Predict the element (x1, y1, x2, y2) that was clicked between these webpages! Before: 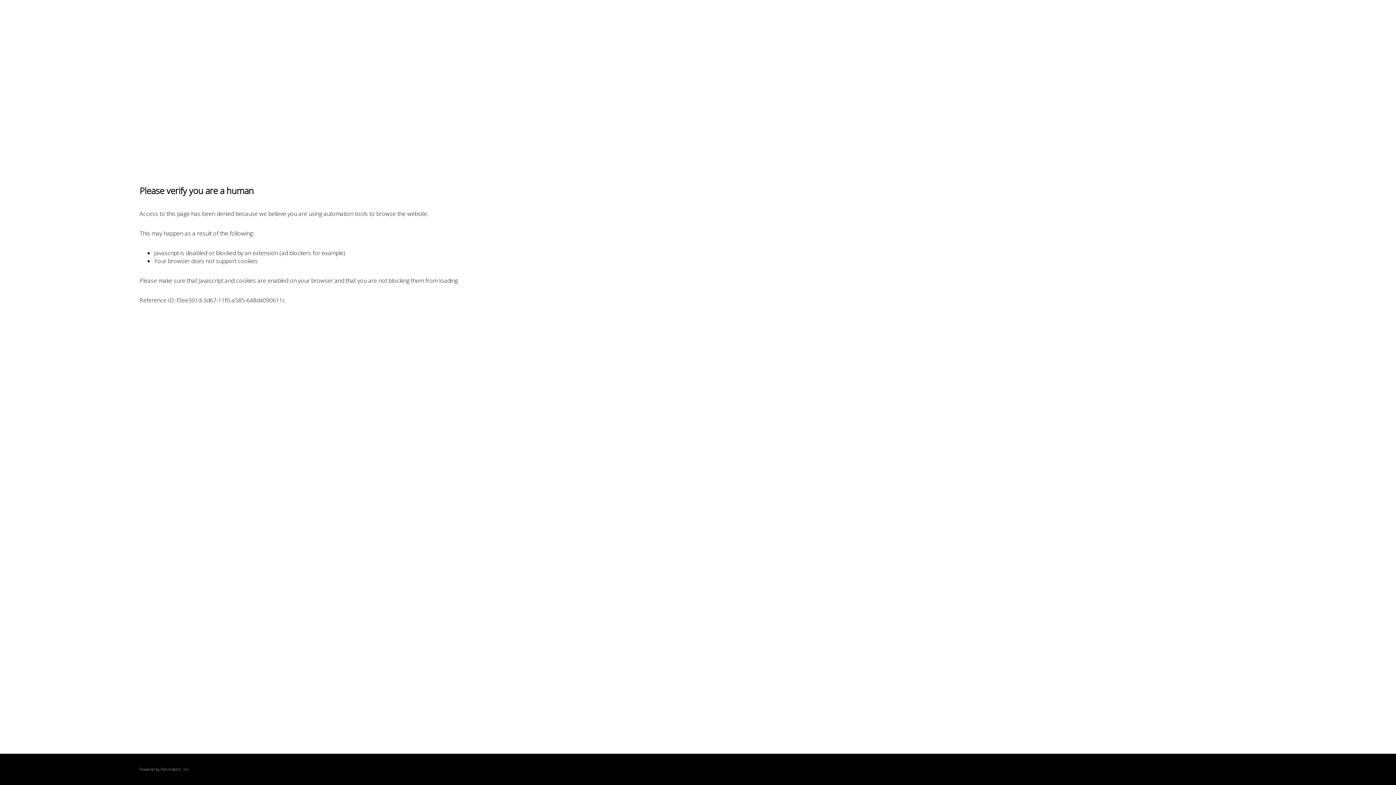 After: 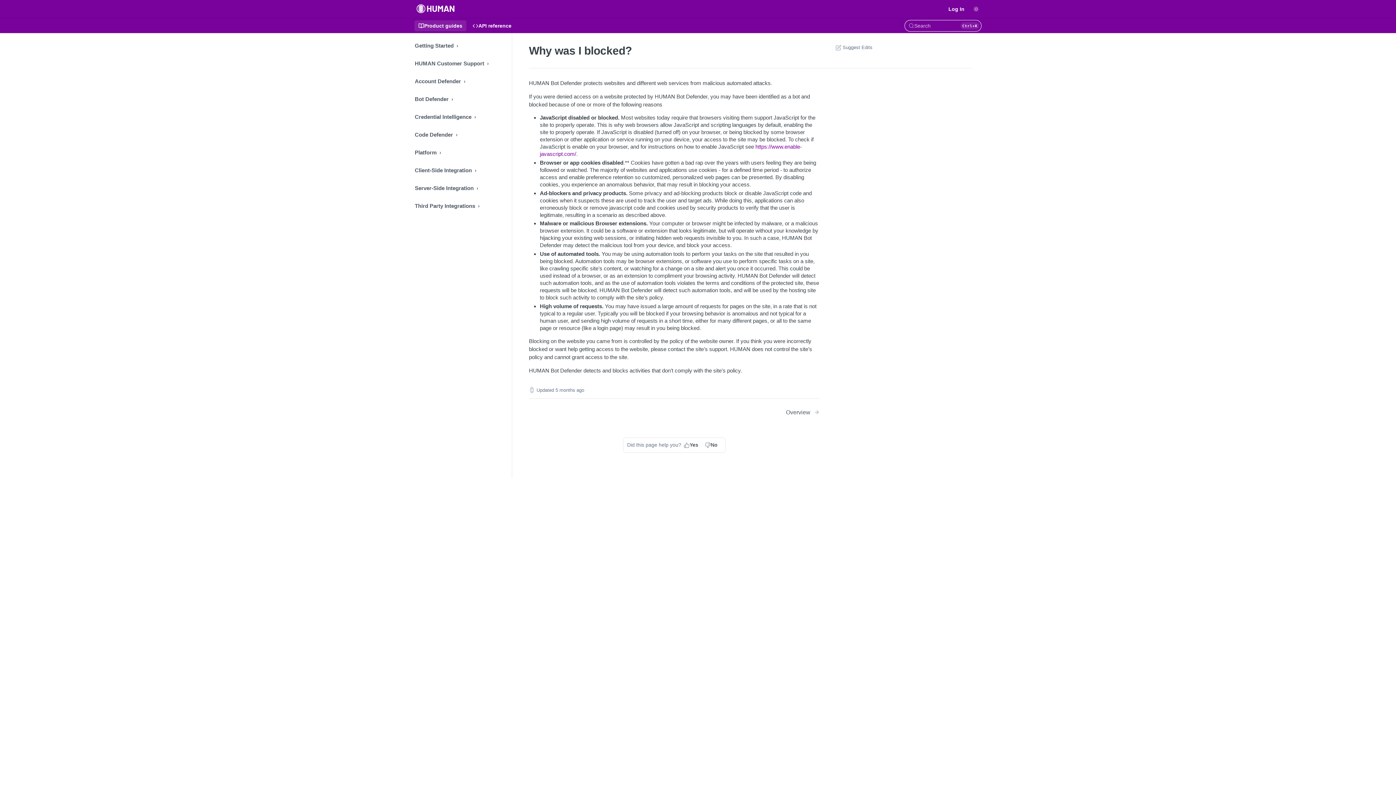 Action: label: PerimeterX bbox: (160, 767, 180, 772)